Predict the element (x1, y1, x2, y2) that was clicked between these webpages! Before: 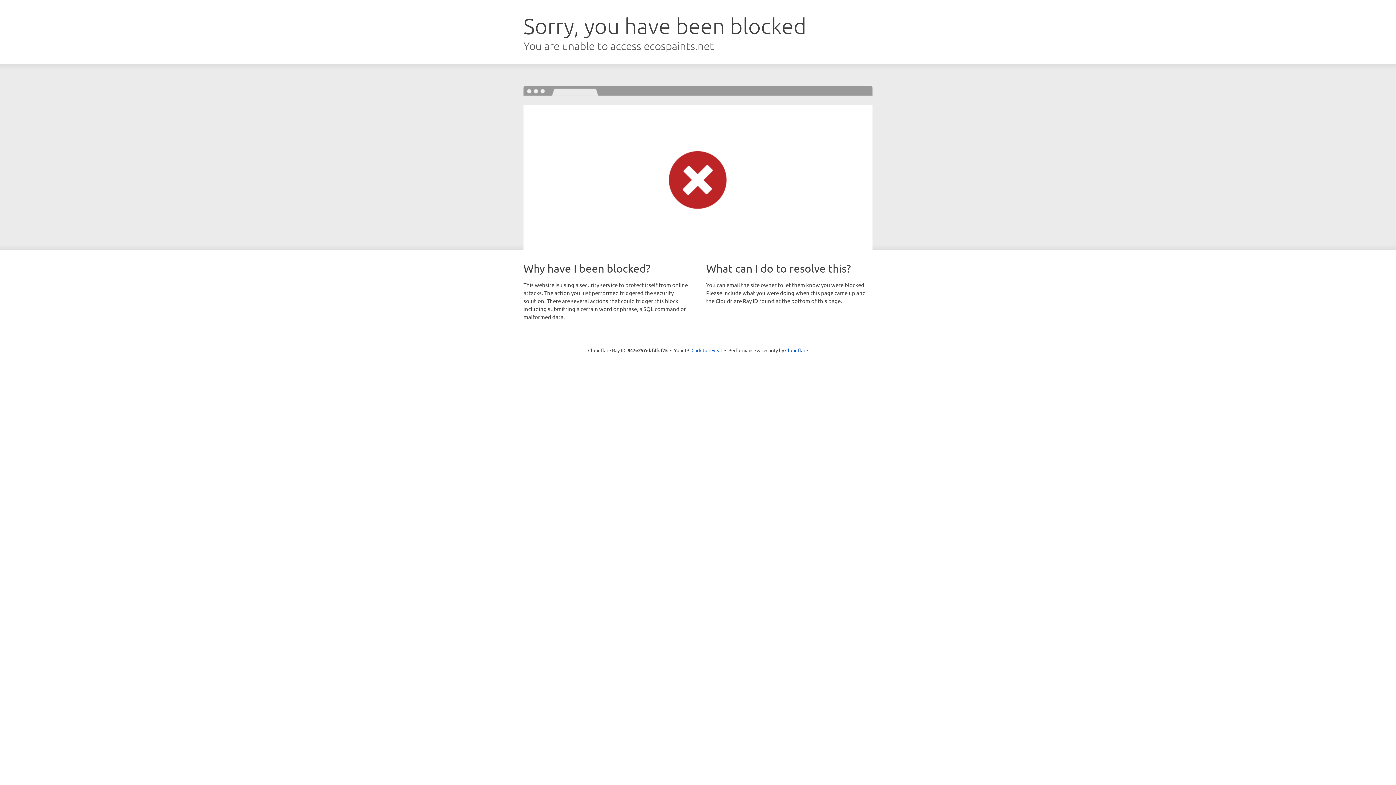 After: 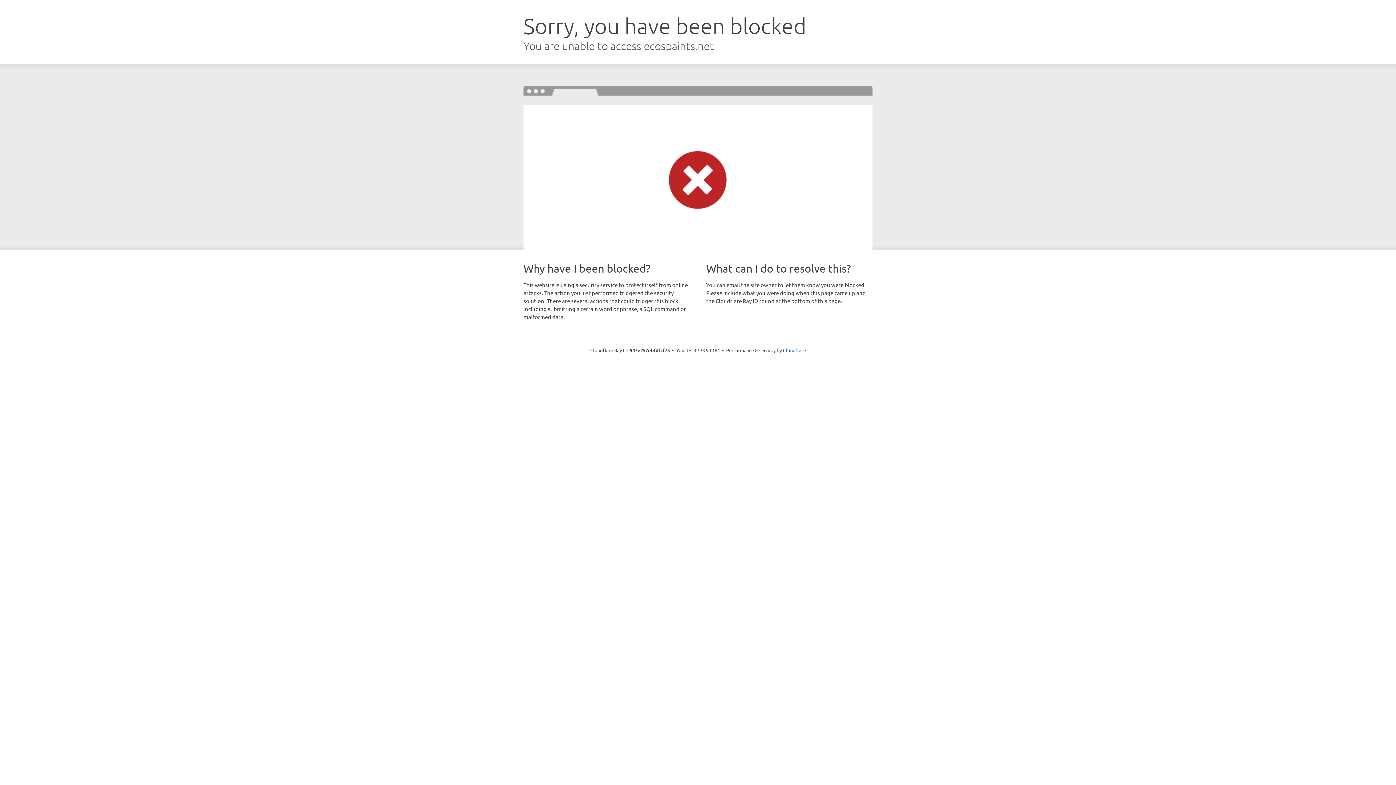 Action: label: Click to reveal bbox: (691, 346, 722, 353)